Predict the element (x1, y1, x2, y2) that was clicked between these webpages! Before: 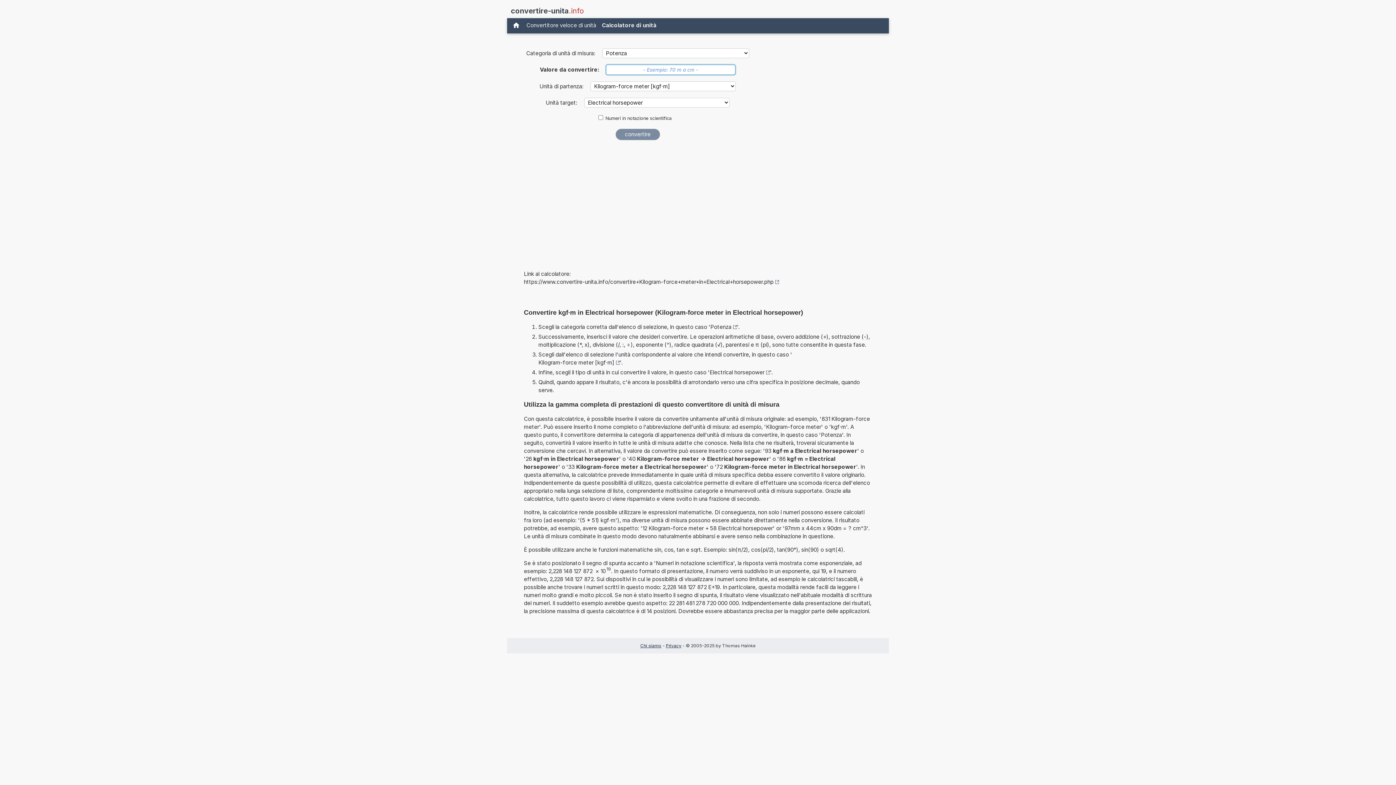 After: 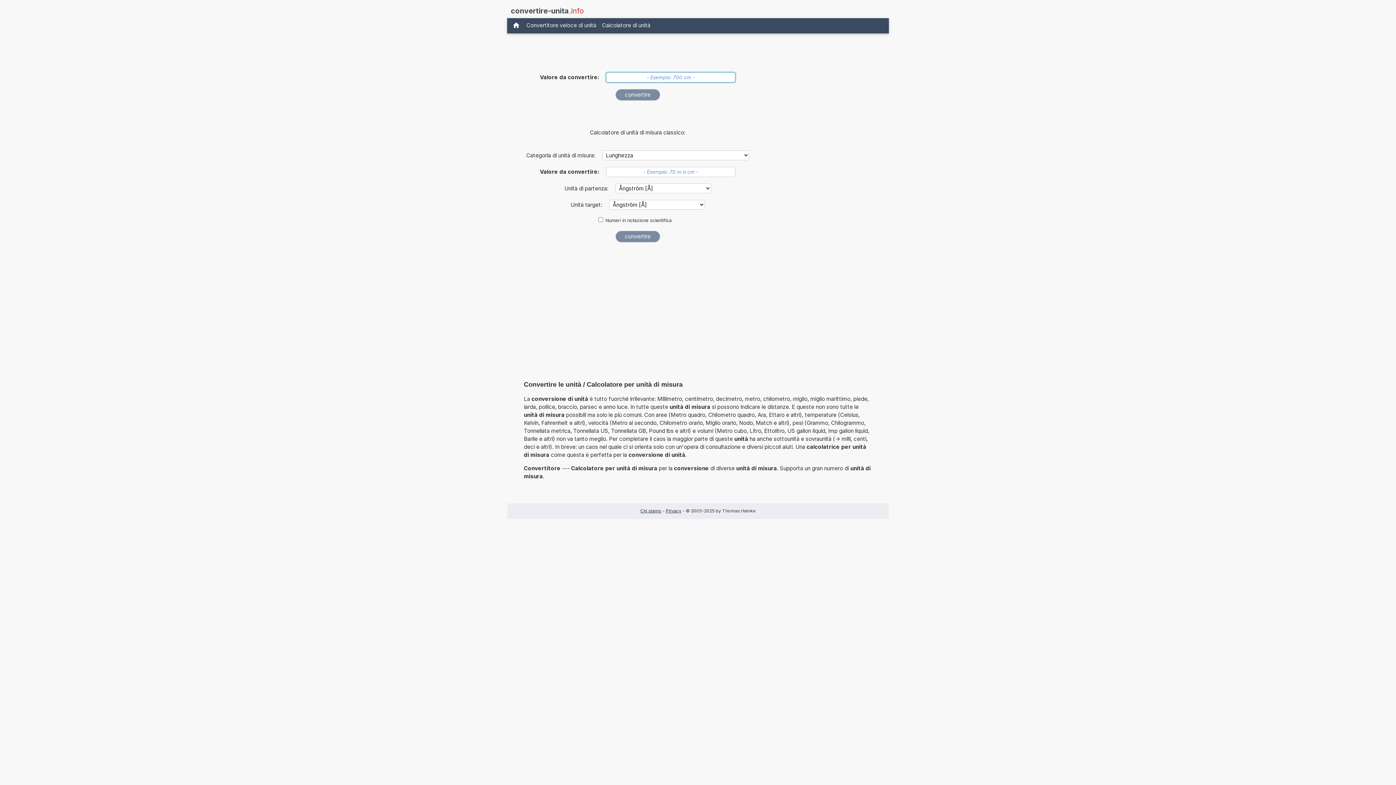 Action: label: convertire-unita.info bbox: (510, 5, 584, 16)